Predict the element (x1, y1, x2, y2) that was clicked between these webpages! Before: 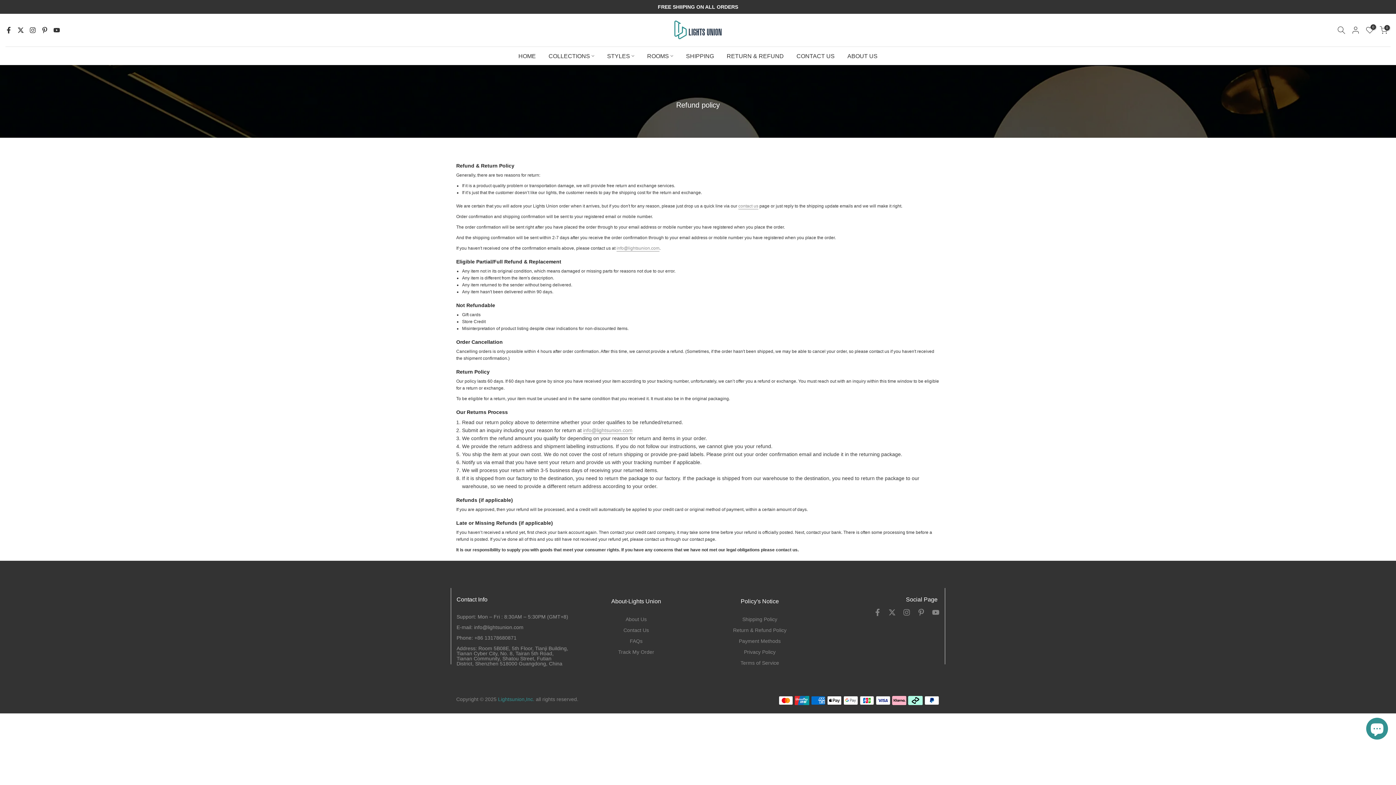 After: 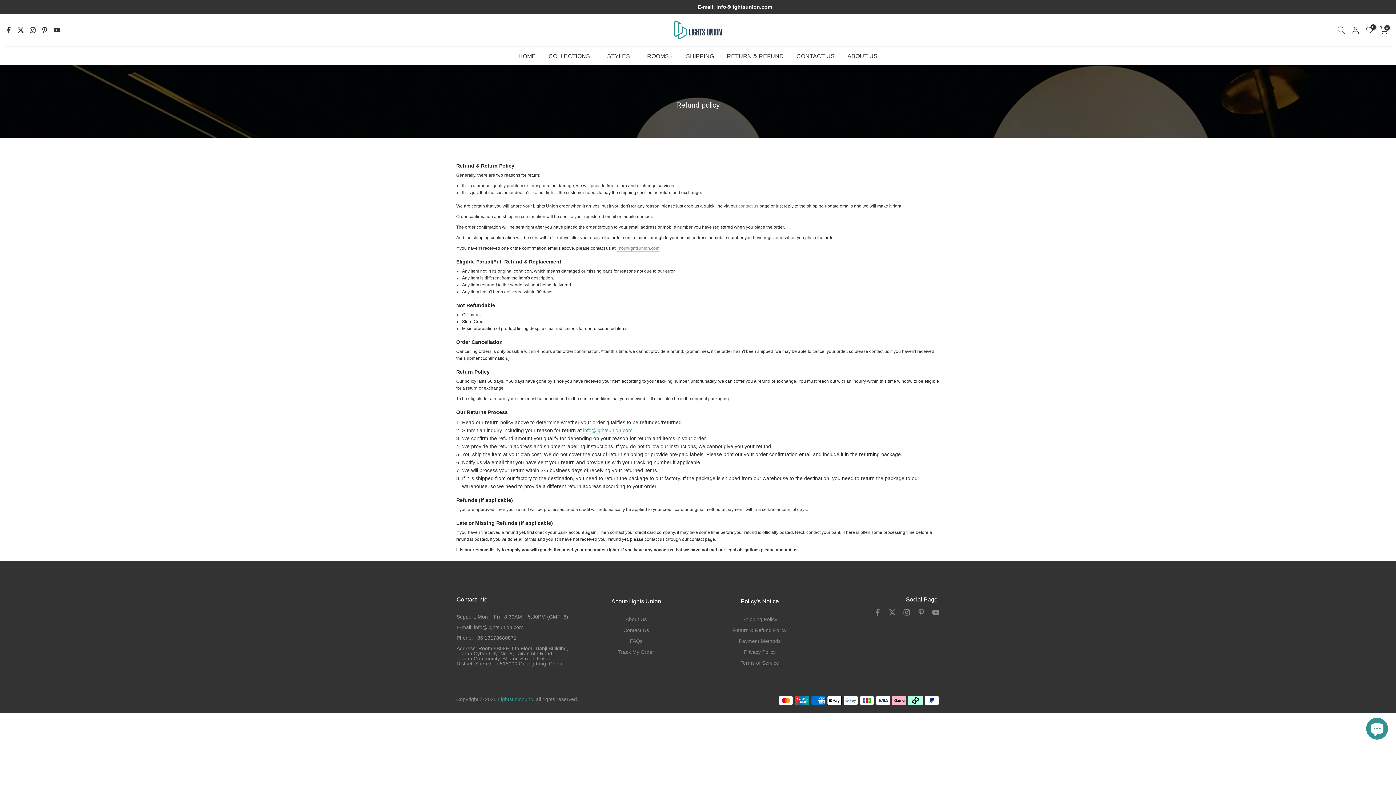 Action: label: info@lightsunion.com bbox: (583, 427, 632, 434)